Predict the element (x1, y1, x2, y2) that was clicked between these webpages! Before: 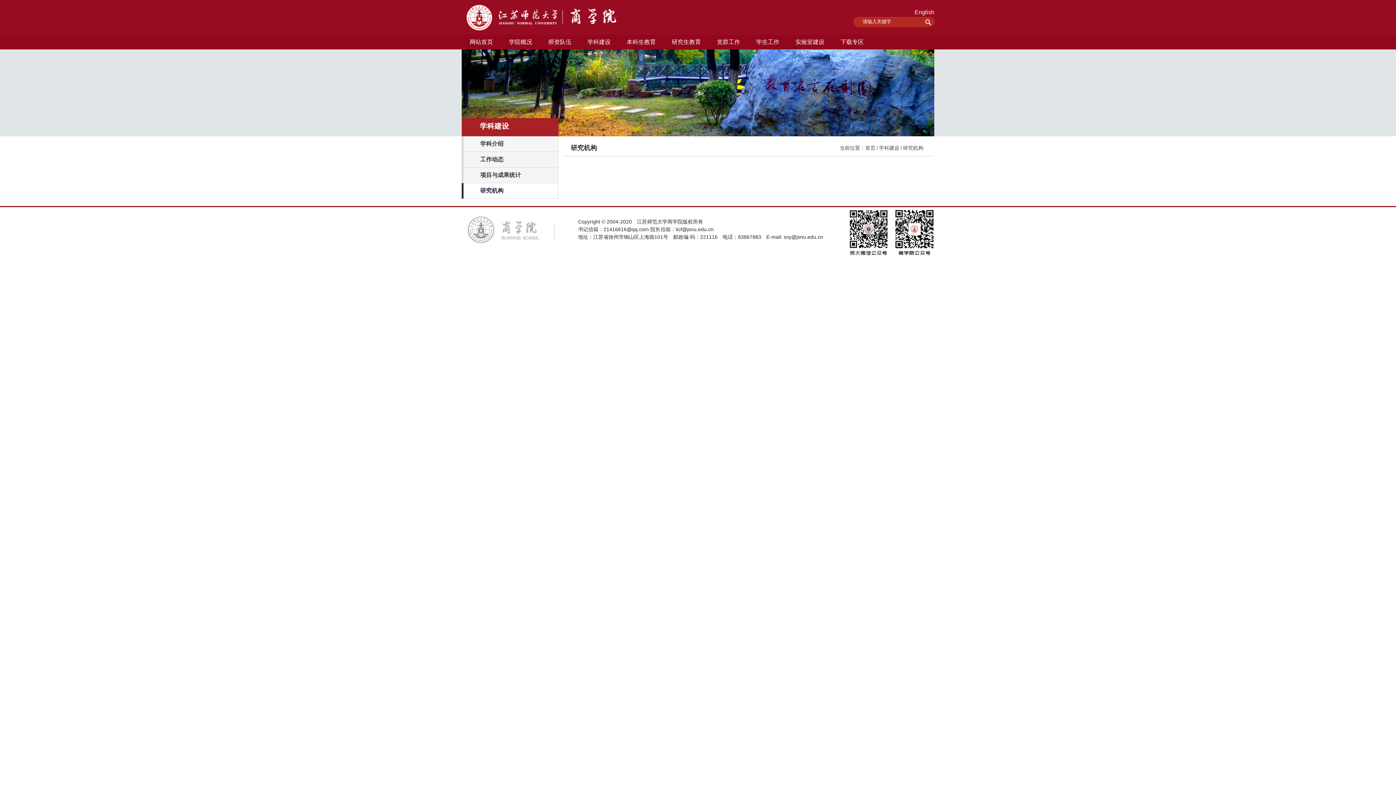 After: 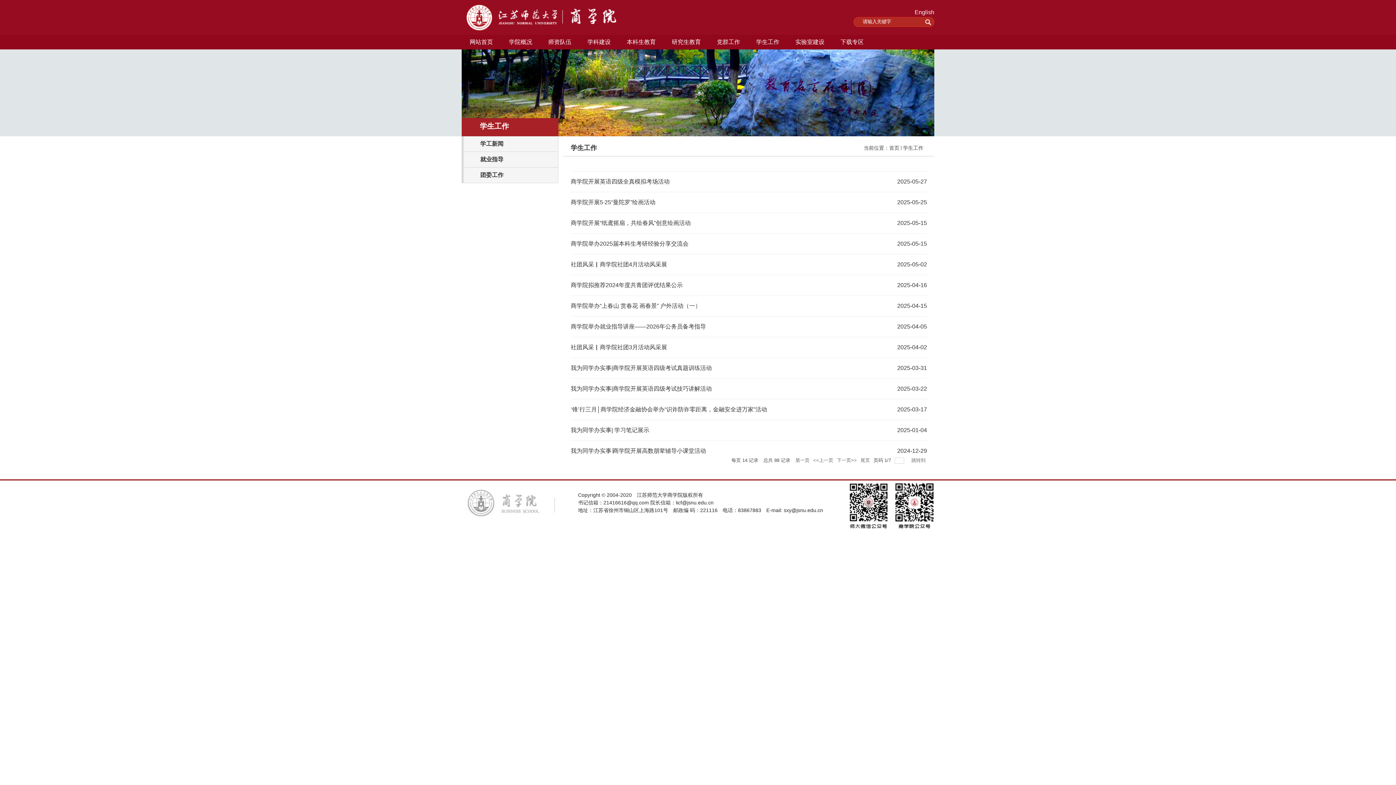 Action: bbox: (748, 34, 787, 49) label: 学生工作